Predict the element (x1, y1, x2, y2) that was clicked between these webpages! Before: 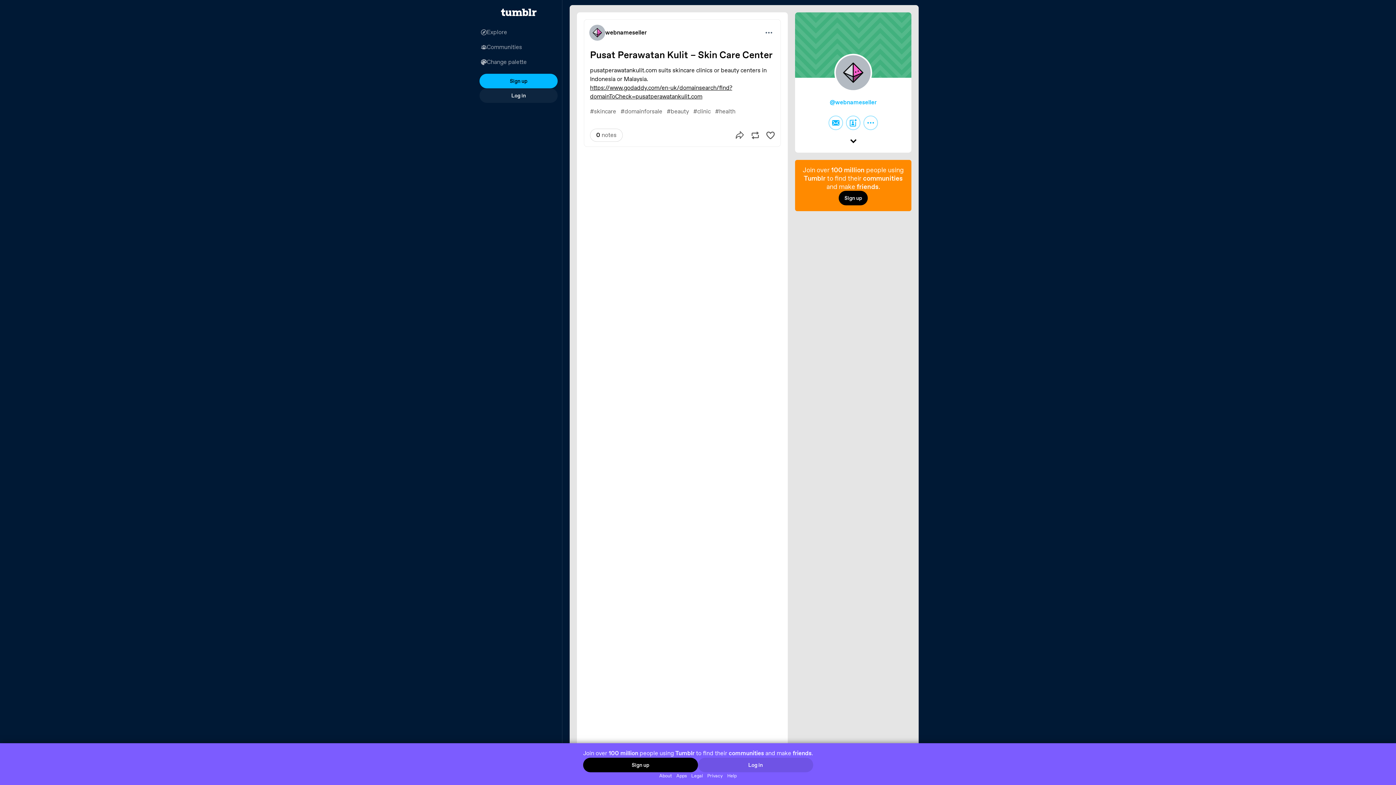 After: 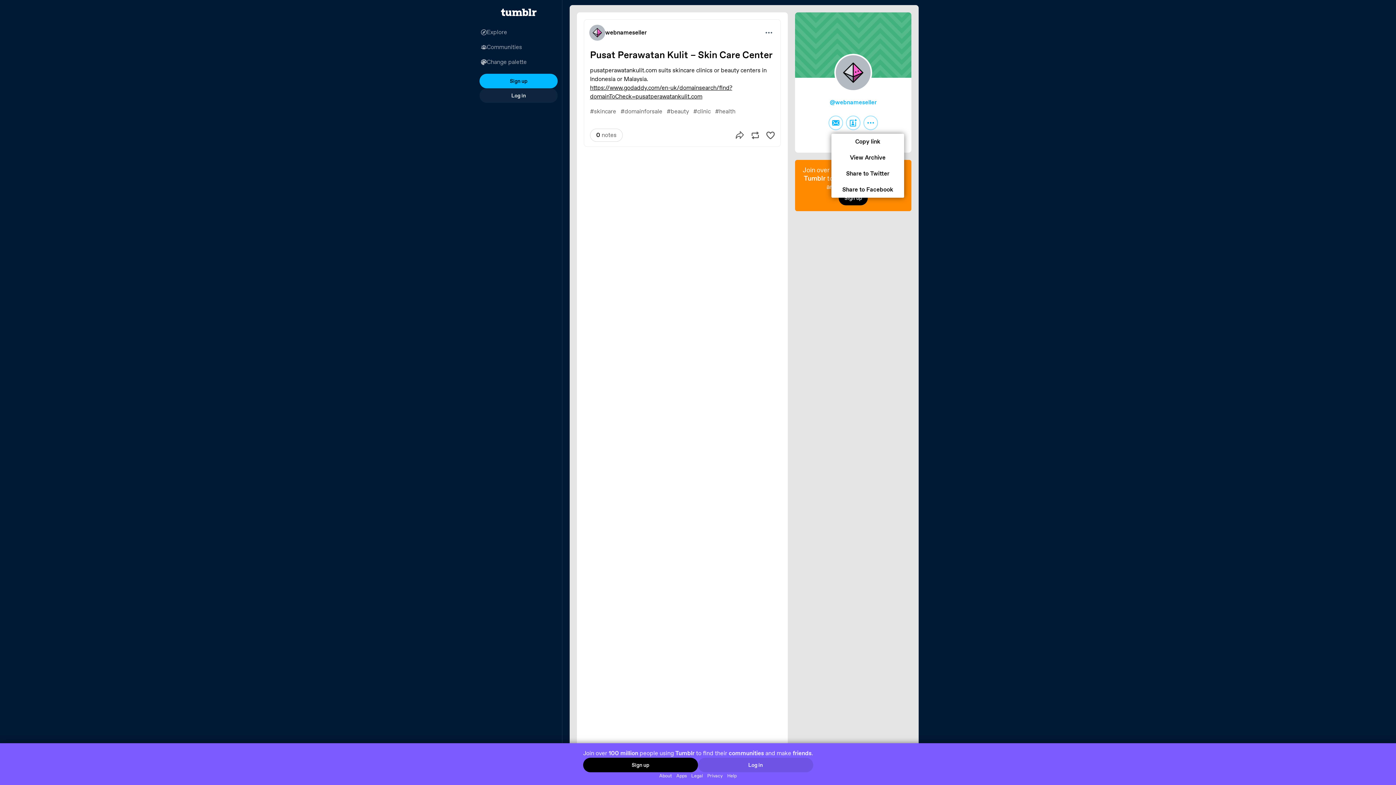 Action: label: More options bbox: (863, 115, 878, 130)